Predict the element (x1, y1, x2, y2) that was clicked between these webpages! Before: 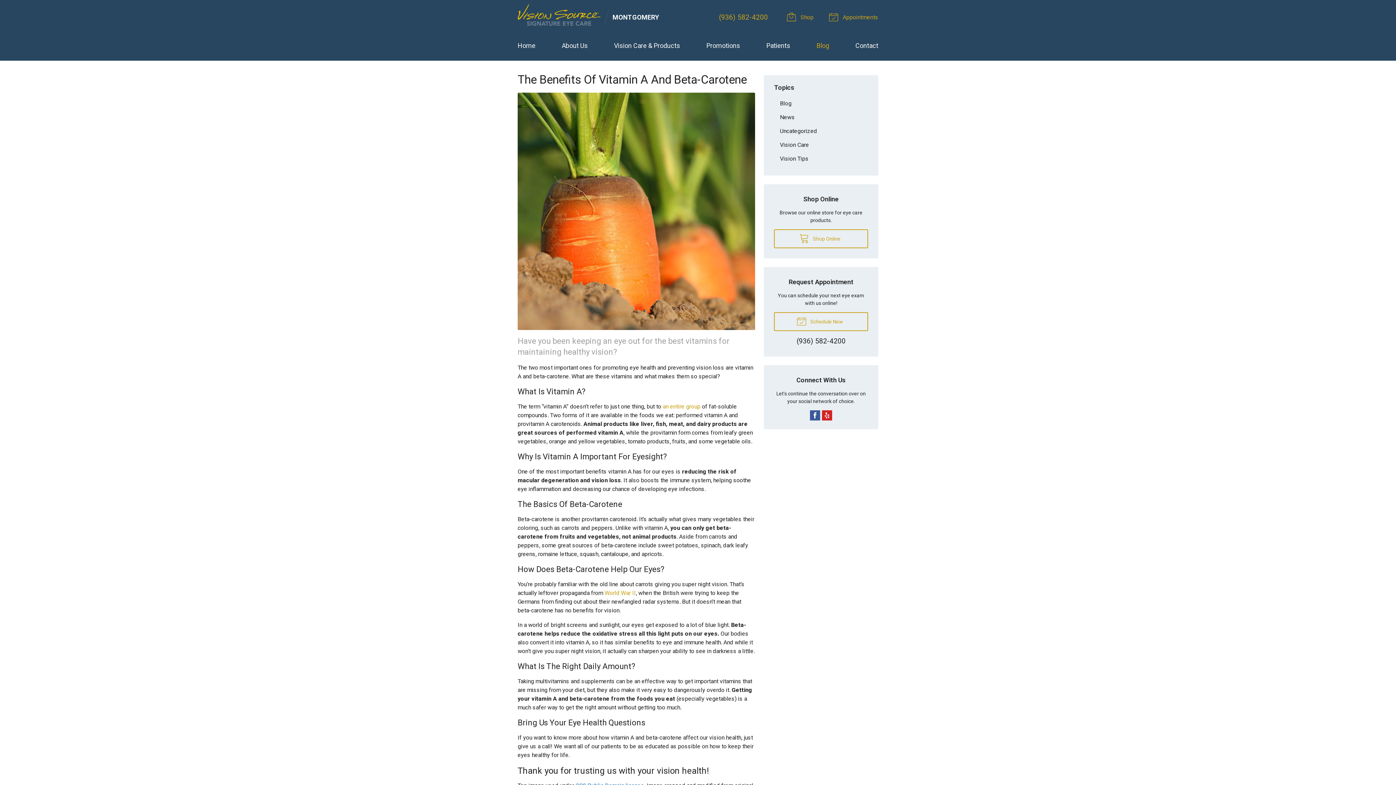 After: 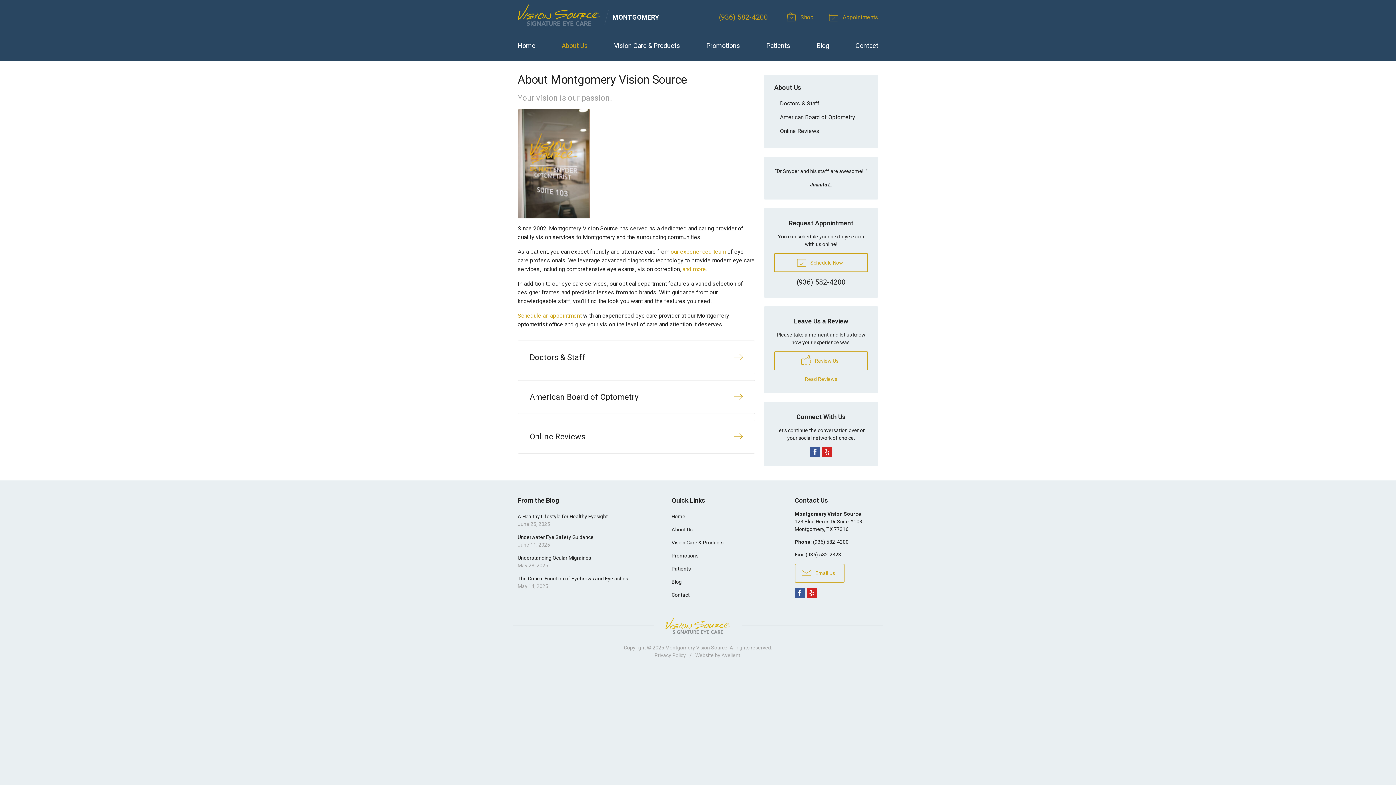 Action: bbox: (561, 36, 588, 54) label: About Us